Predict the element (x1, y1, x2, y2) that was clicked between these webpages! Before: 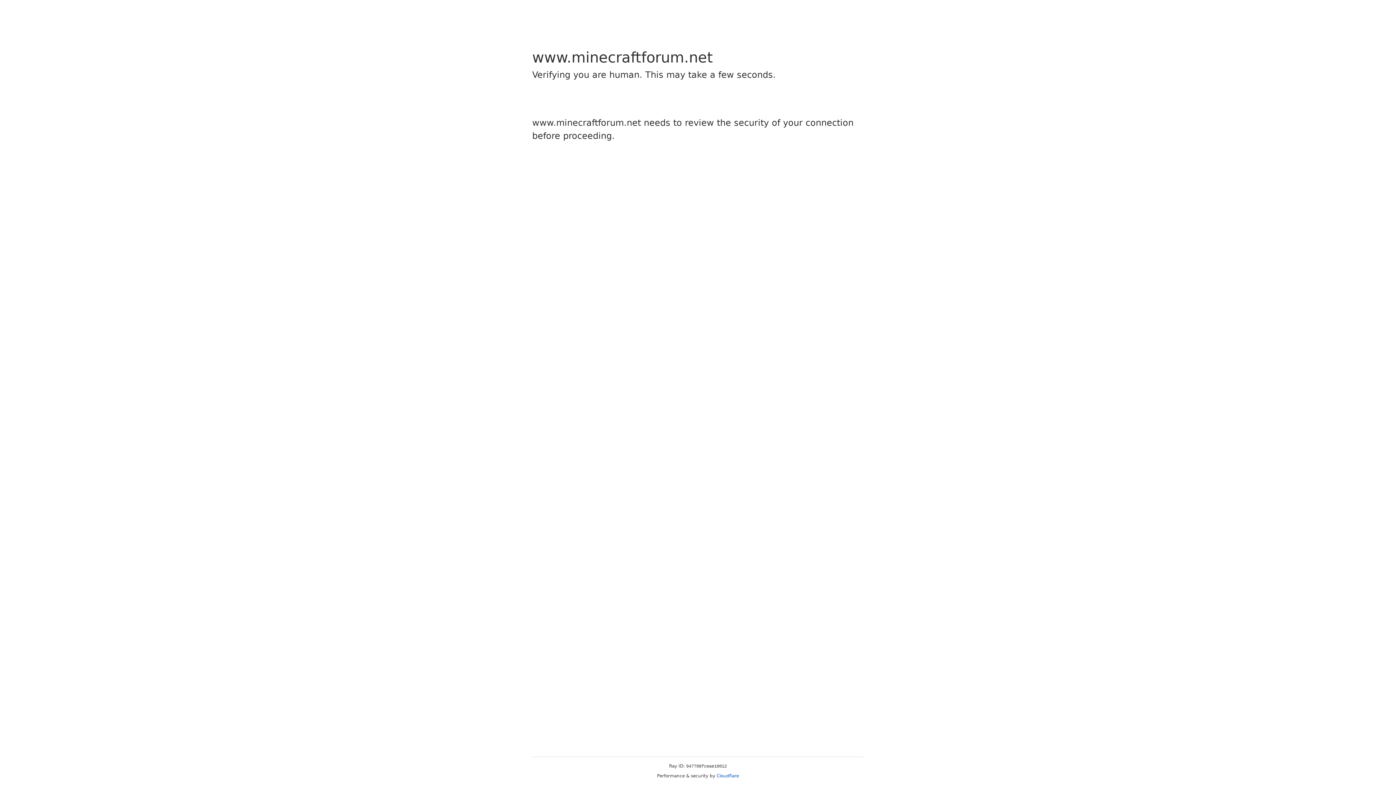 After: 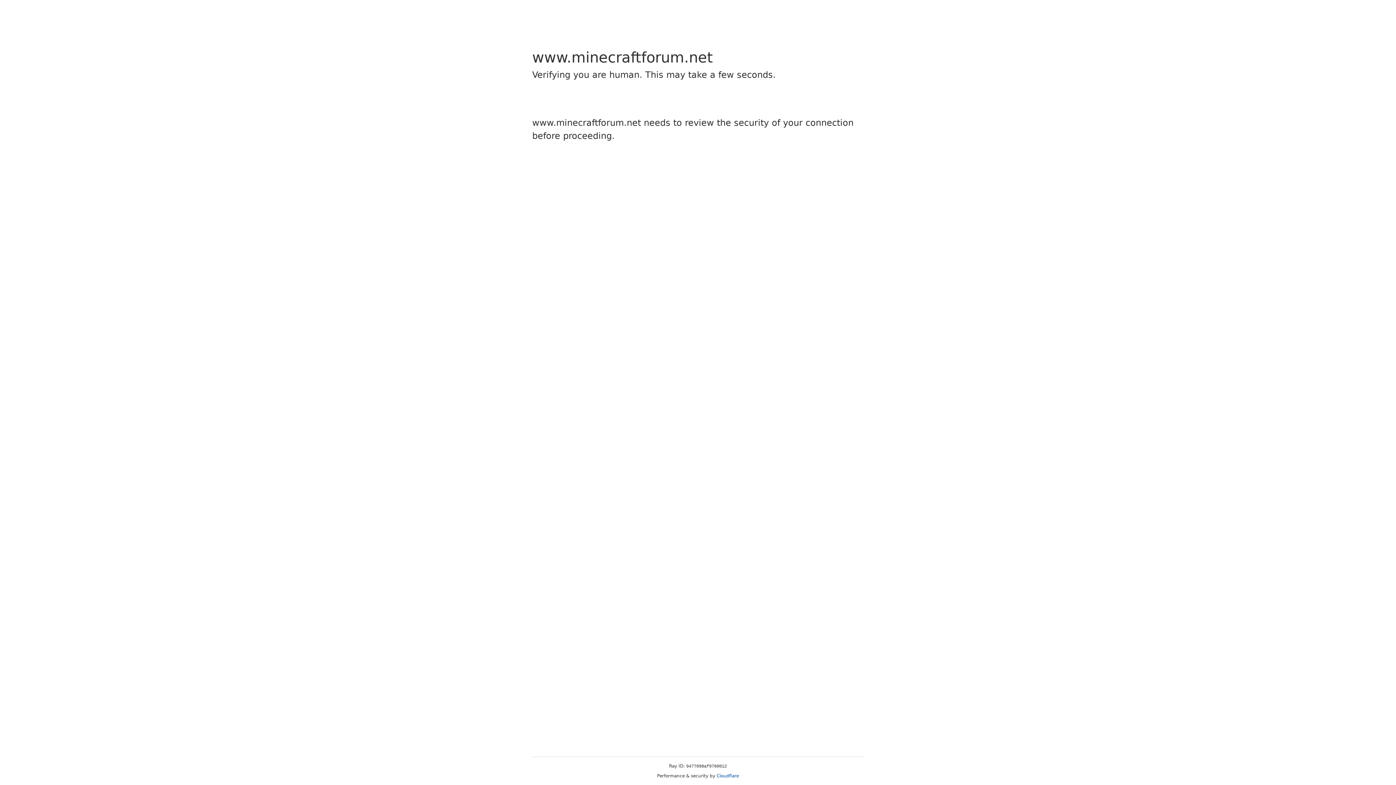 Action: label: Cloudflare bbox: (716, 773, 739, 778)